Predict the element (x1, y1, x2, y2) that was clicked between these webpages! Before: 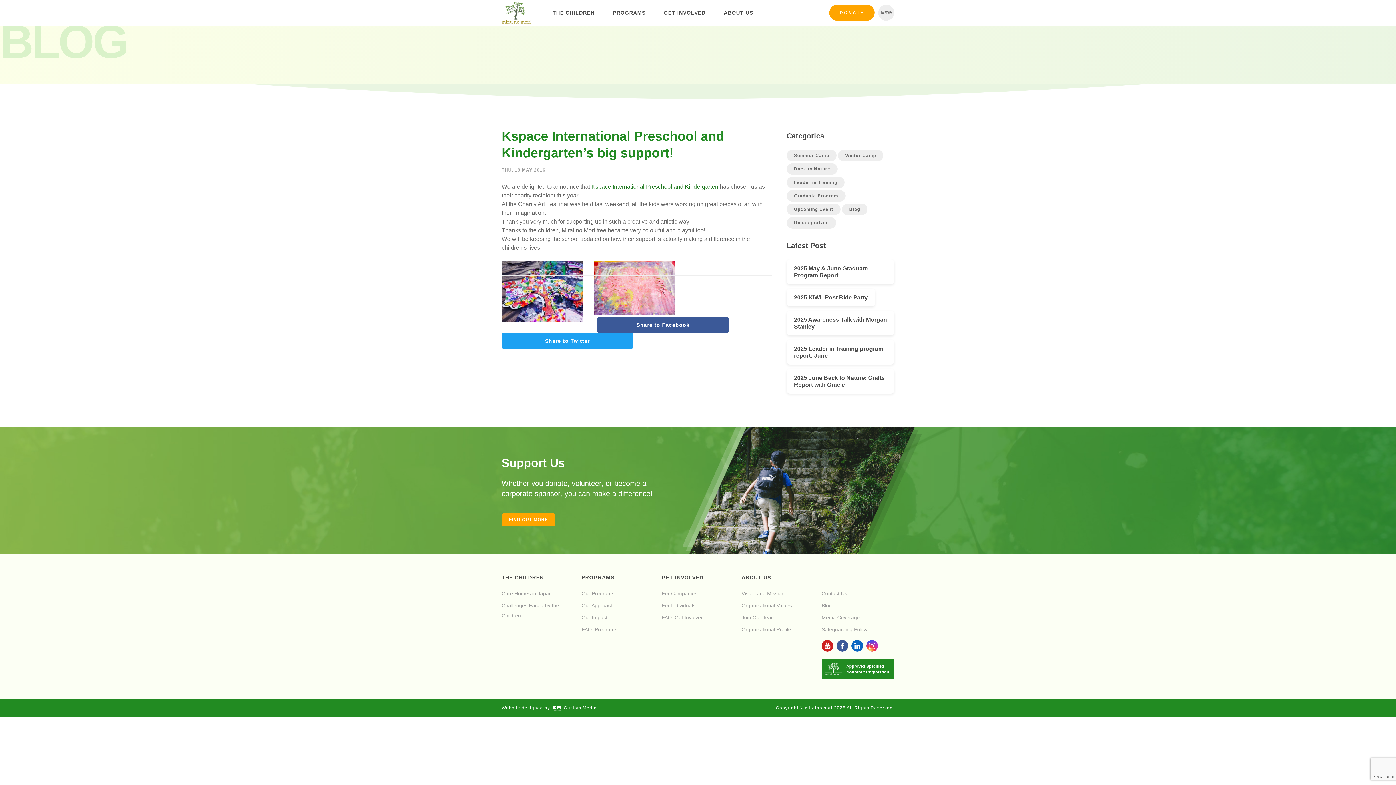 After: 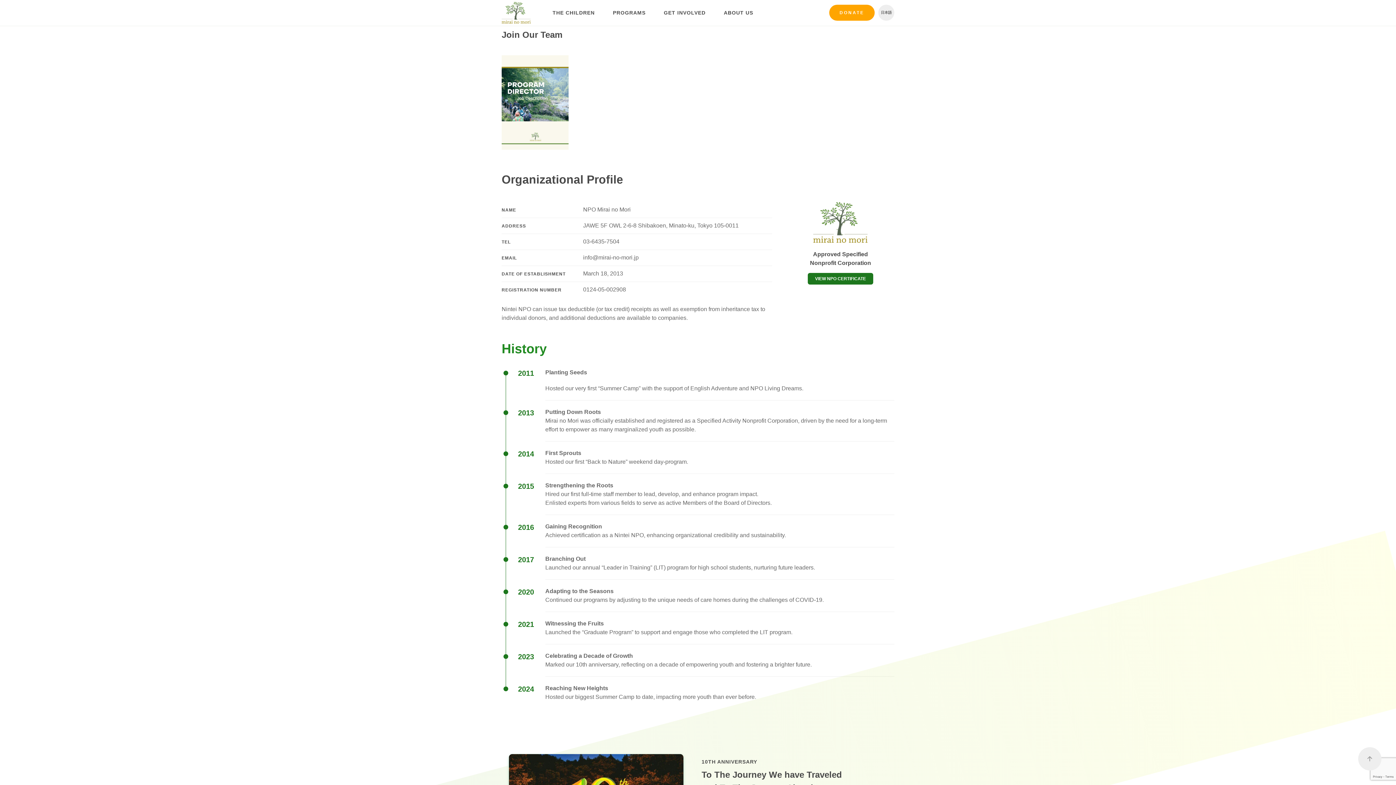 Action: label: Join Our Team bbox: (741, 612, 775, 622)